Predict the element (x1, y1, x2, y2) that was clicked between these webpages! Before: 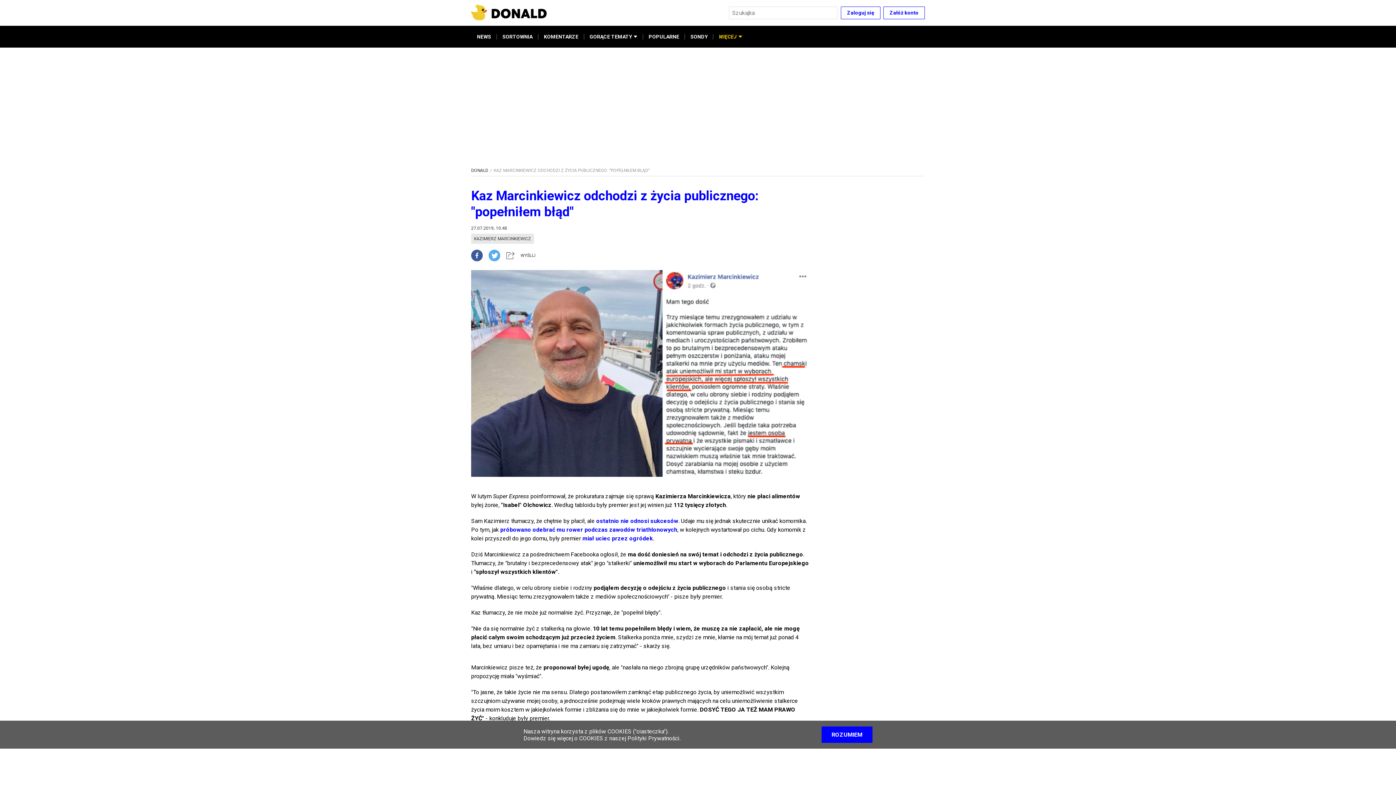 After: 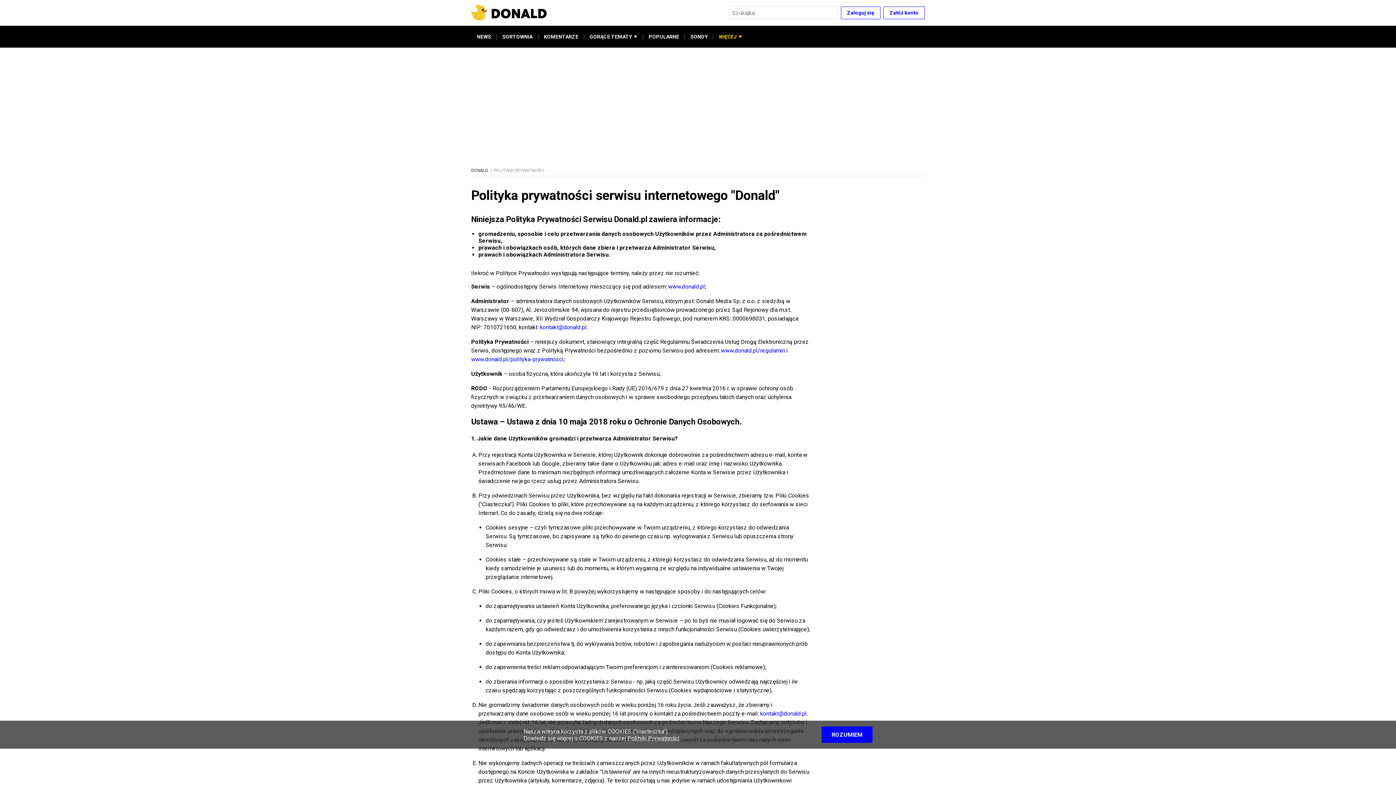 Action: label: Polityki Prywatności bbox: (627, 735, 679, 742)